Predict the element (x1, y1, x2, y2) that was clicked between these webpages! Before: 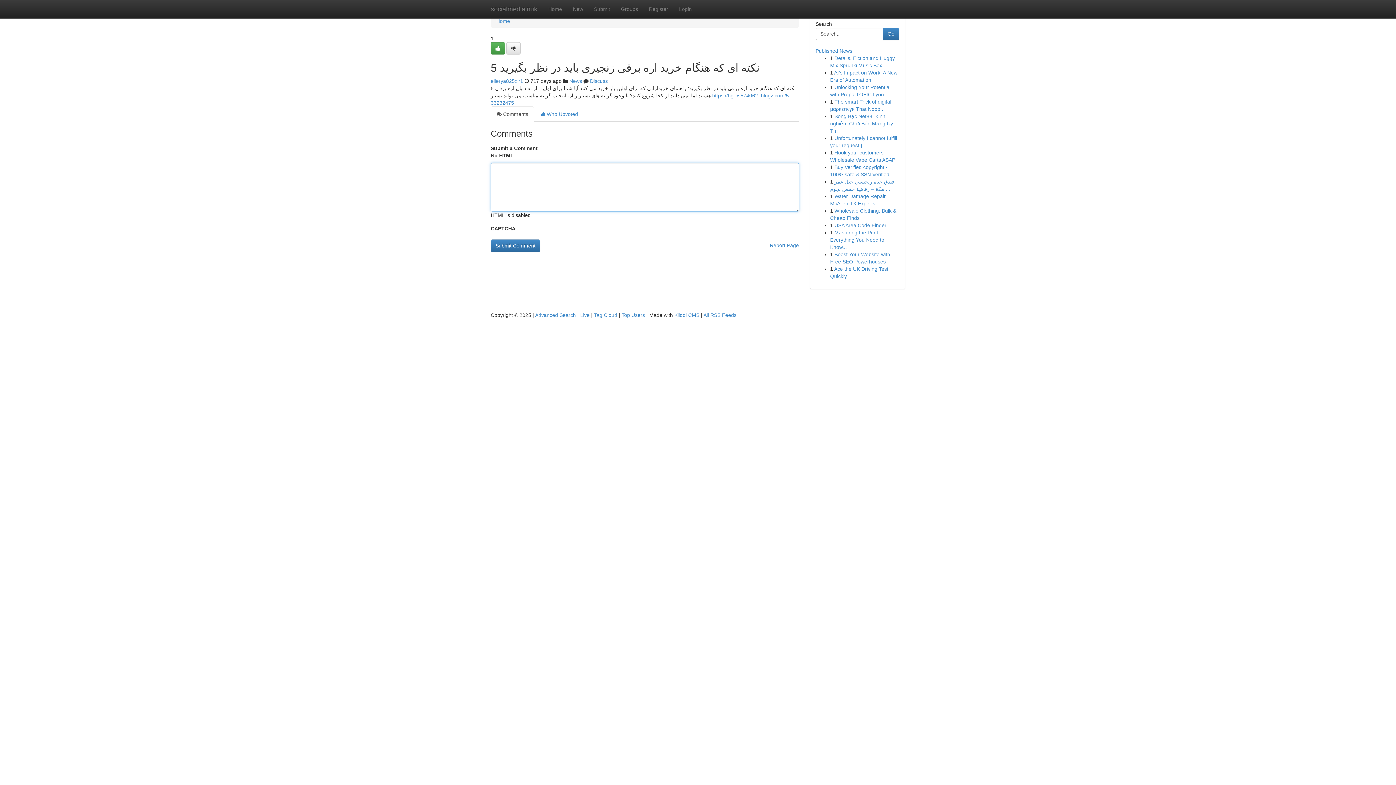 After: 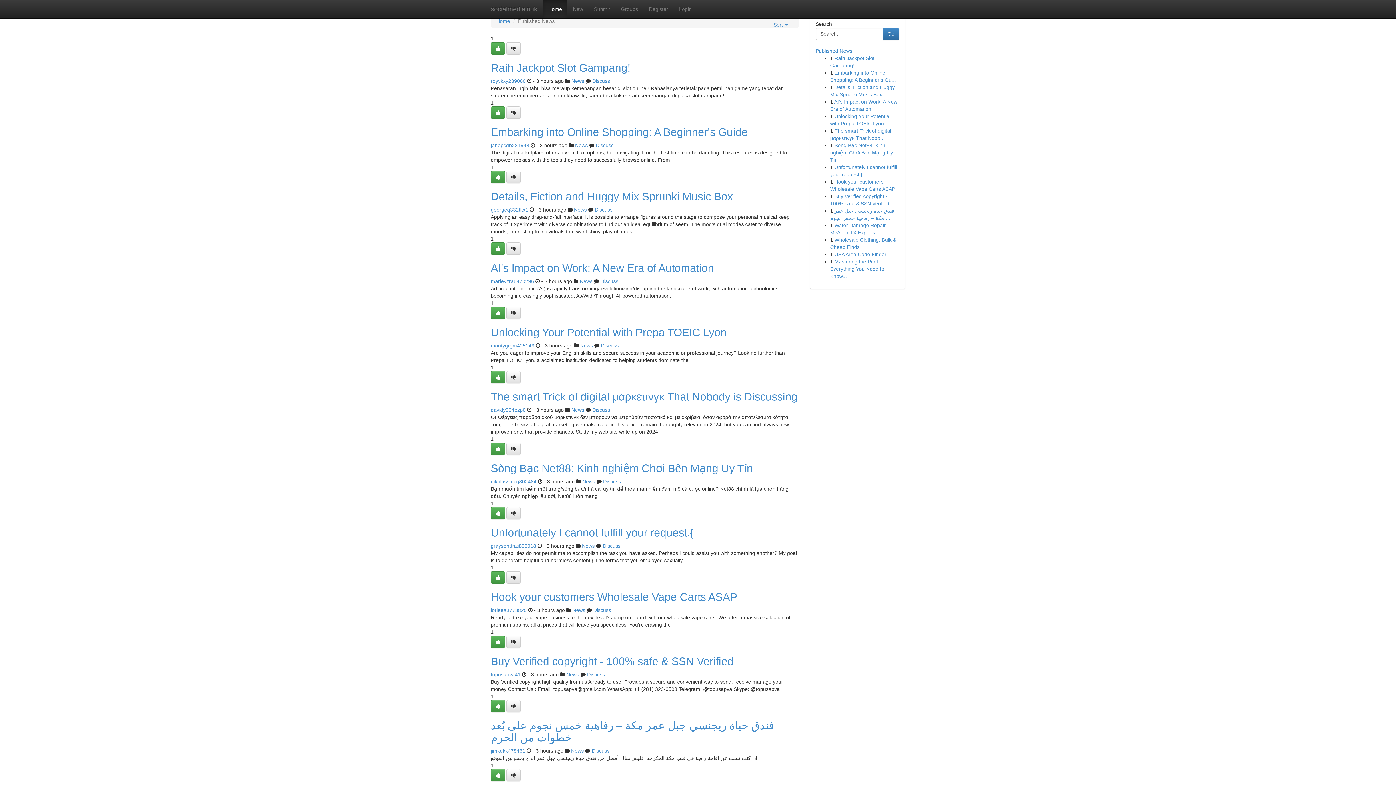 Action: bbox: (621, 312, 645, 318) label: Top Users